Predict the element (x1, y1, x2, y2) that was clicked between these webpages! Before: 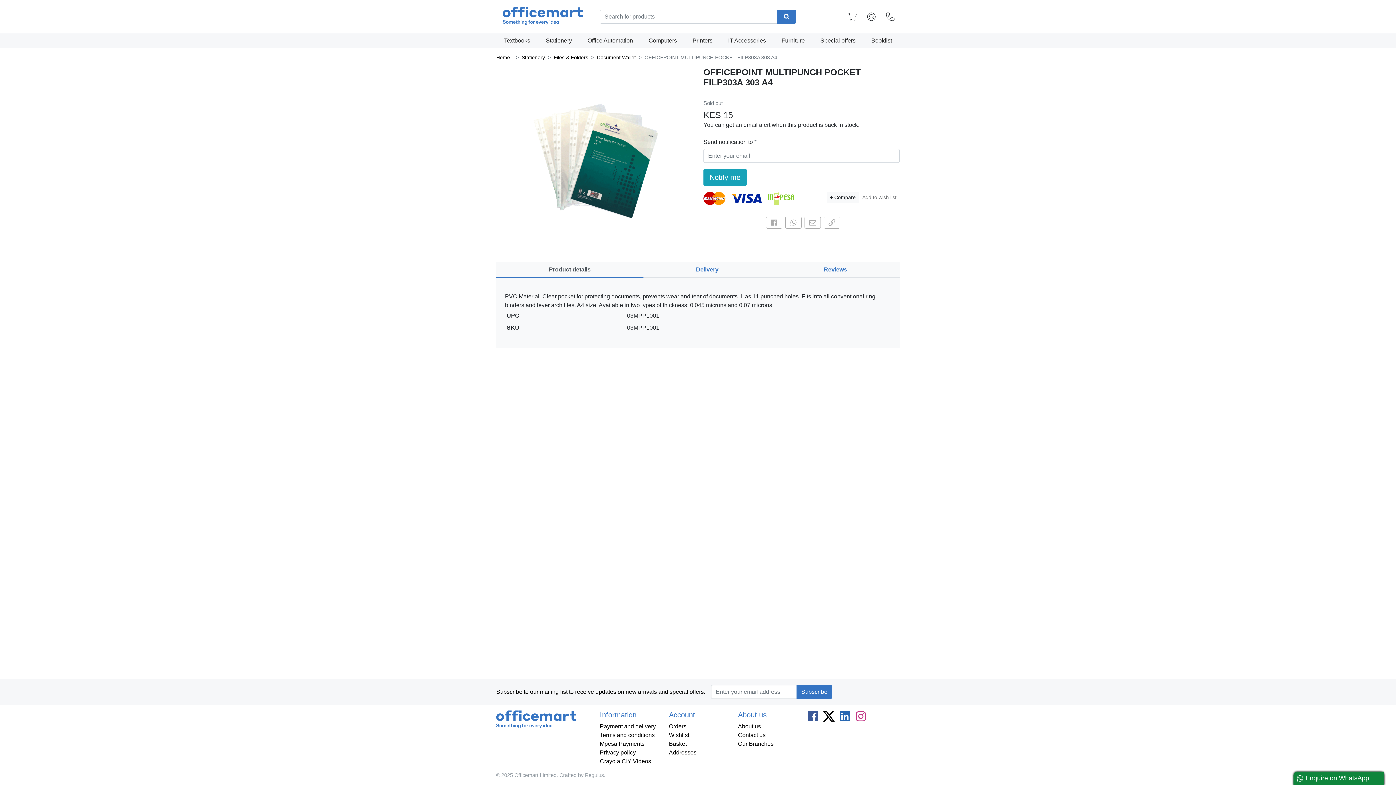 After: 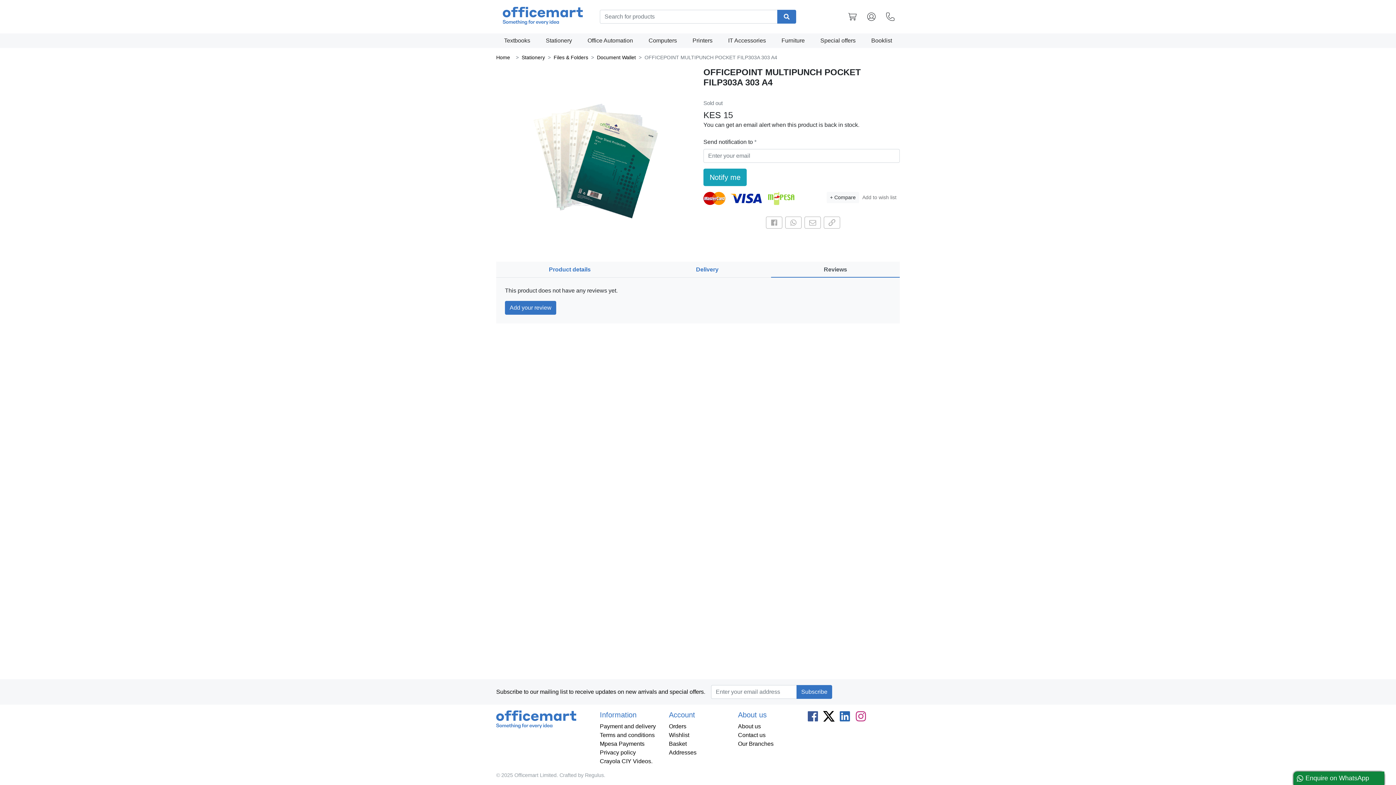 Action: label: Reviews bbox: (771, 261, 900, 277)